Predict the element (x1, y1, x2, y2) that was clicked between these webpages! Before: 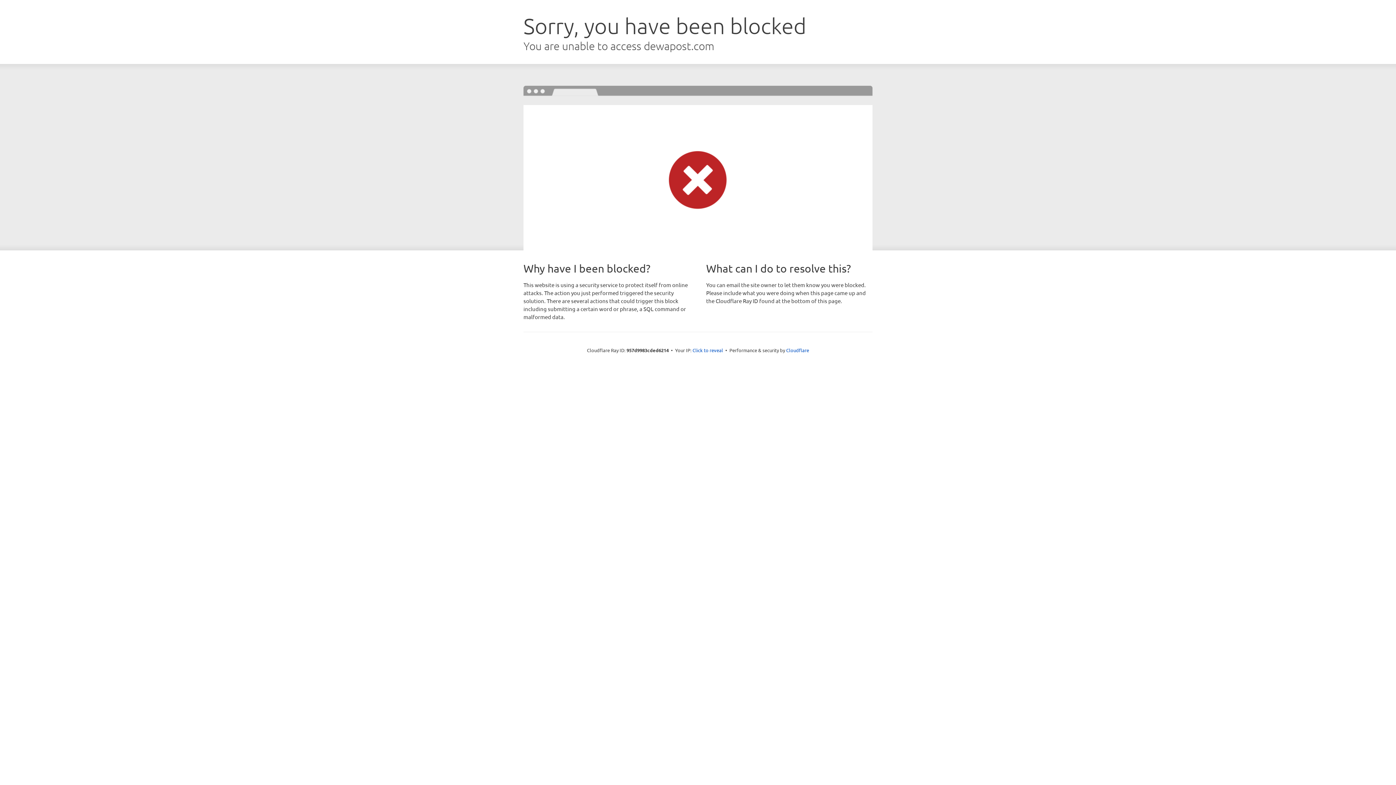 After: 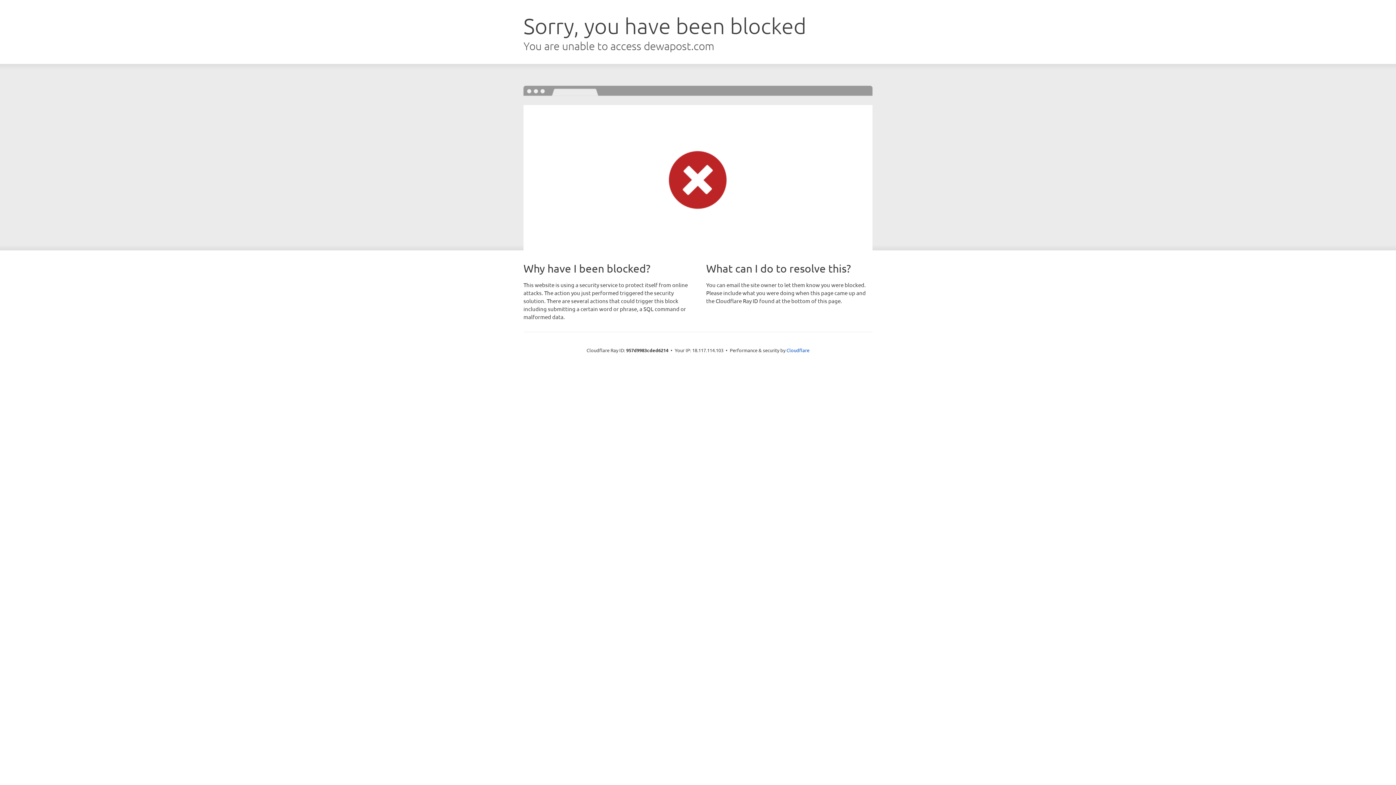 Action: bbox: (692, 346, 723, 353) label: Click to reveal